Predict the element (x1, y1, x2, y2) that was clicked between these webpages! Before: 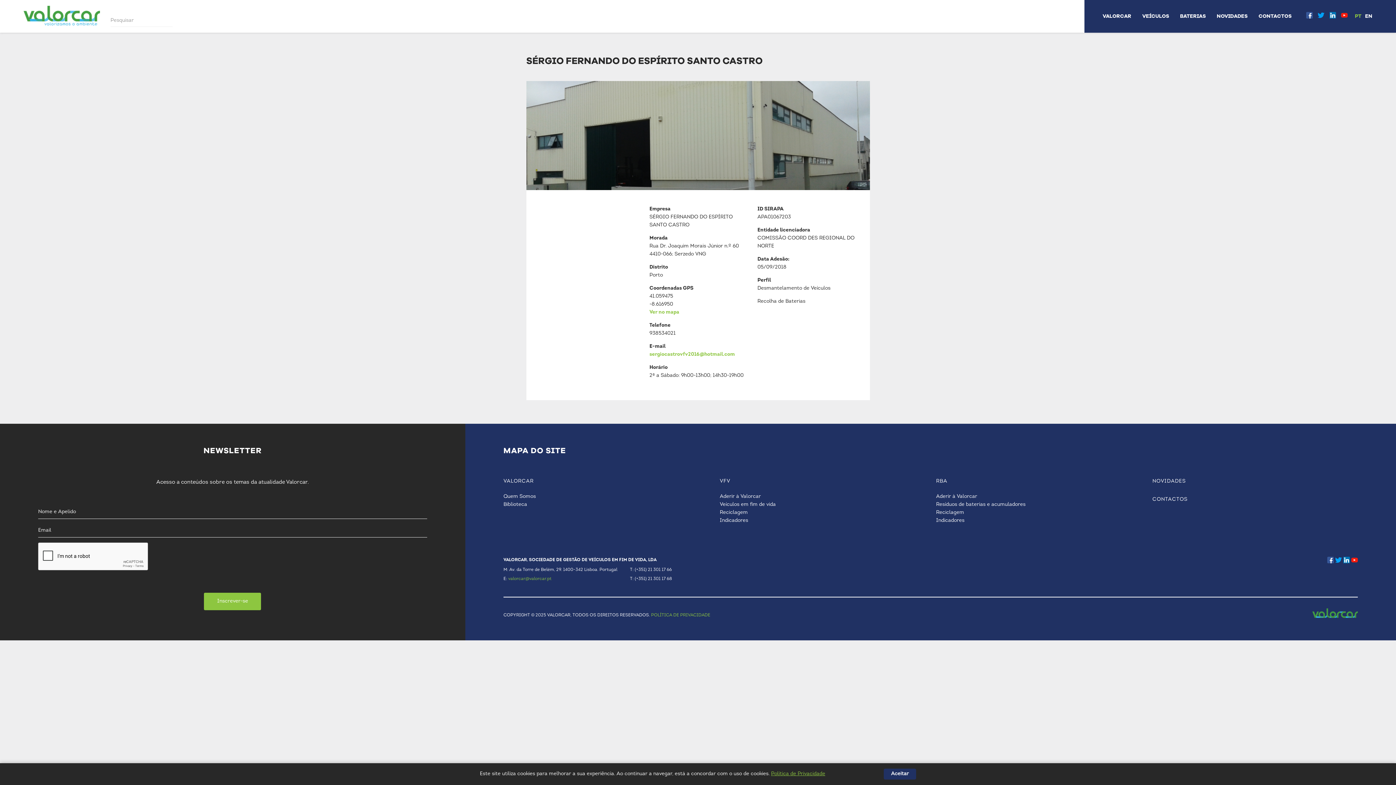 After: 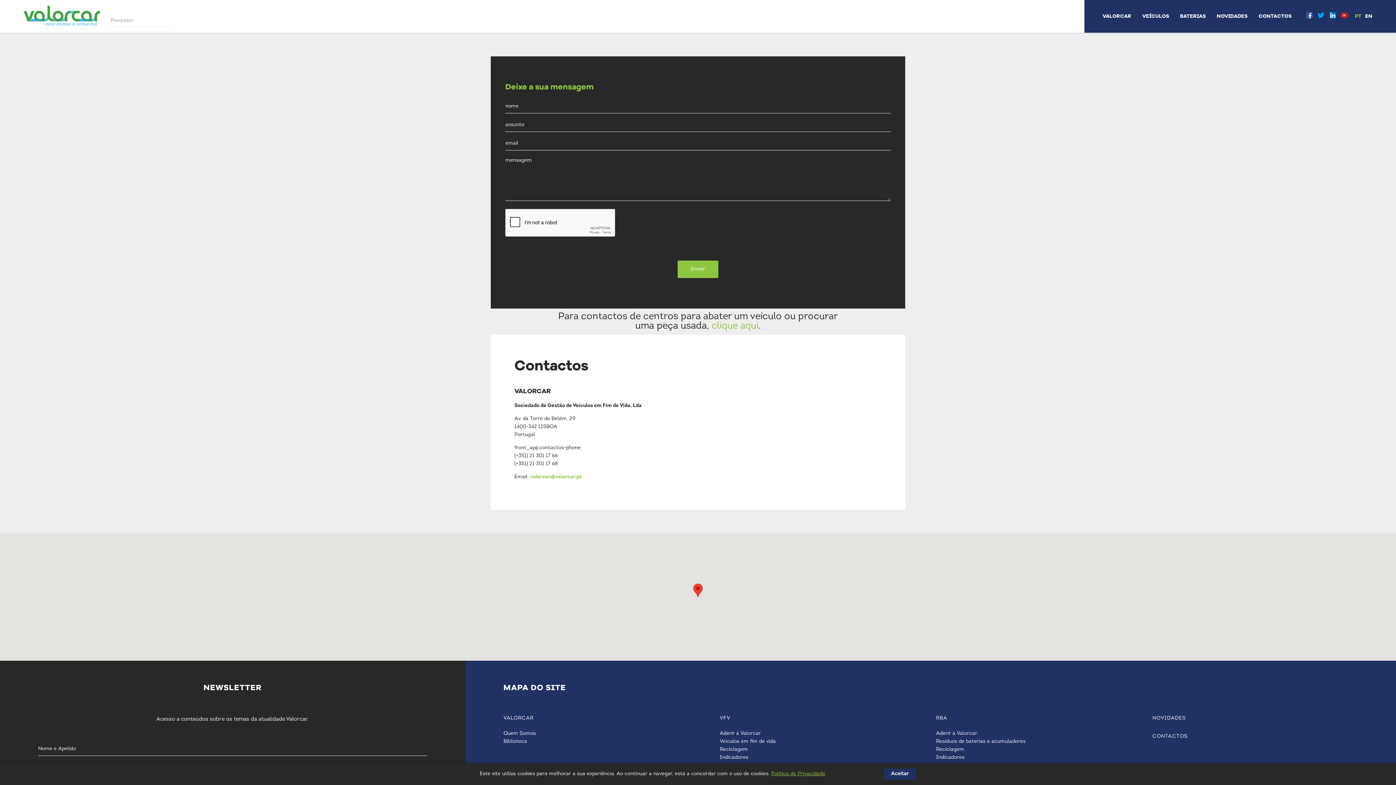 Action: bbox: (1258, 0, 1292, 32) label: CONTACTOS